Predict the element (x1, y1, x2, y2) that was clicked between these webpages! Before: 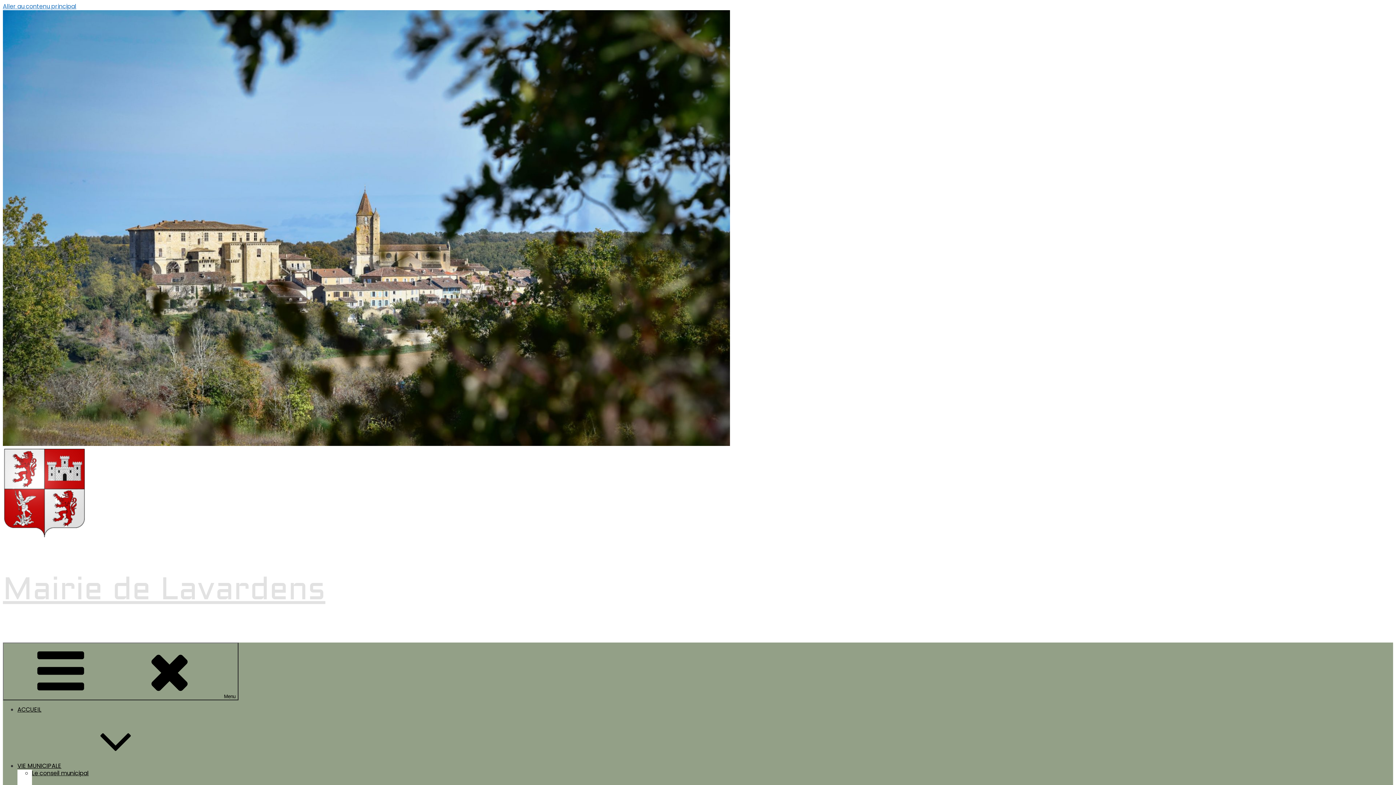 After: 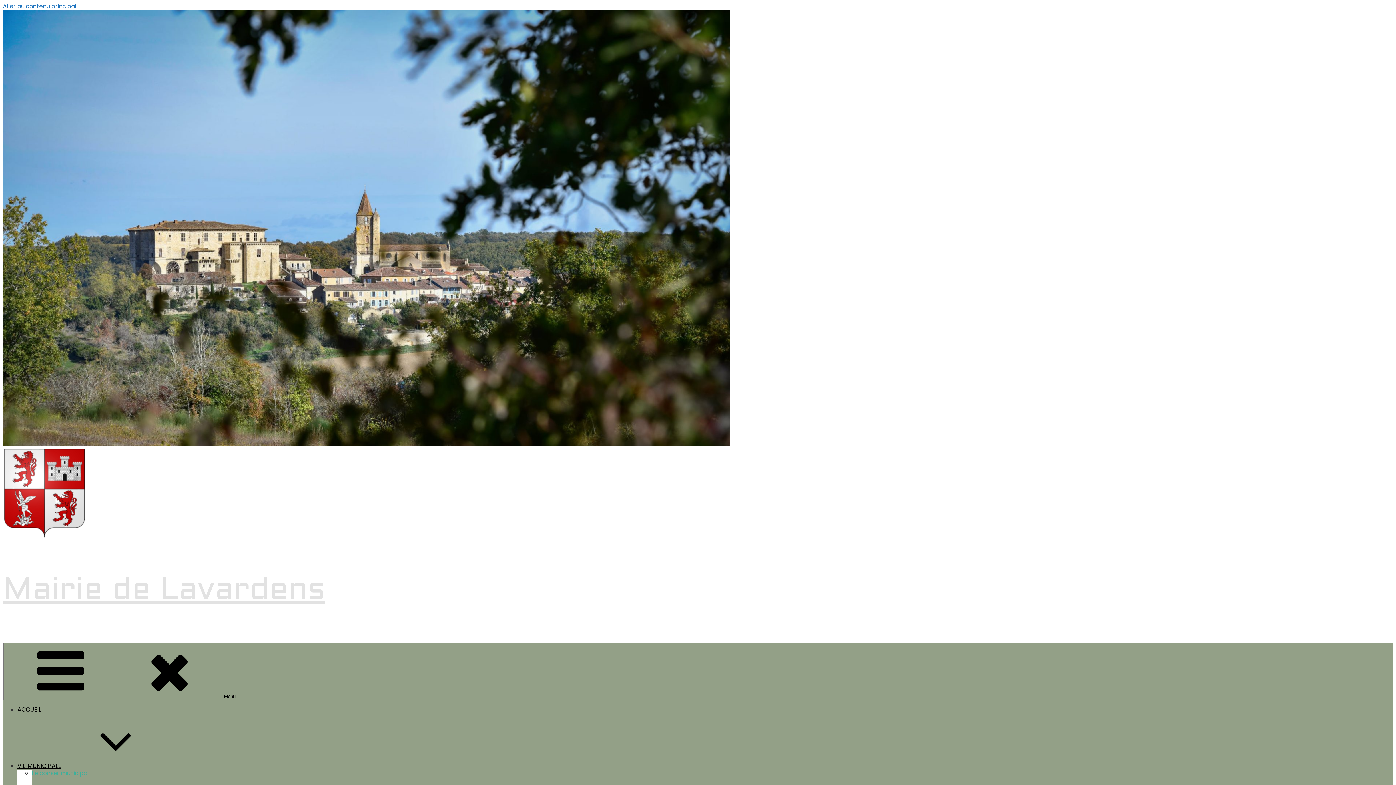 Action: bbox: (32, 769, 88, 777) label: Le conseil municipal